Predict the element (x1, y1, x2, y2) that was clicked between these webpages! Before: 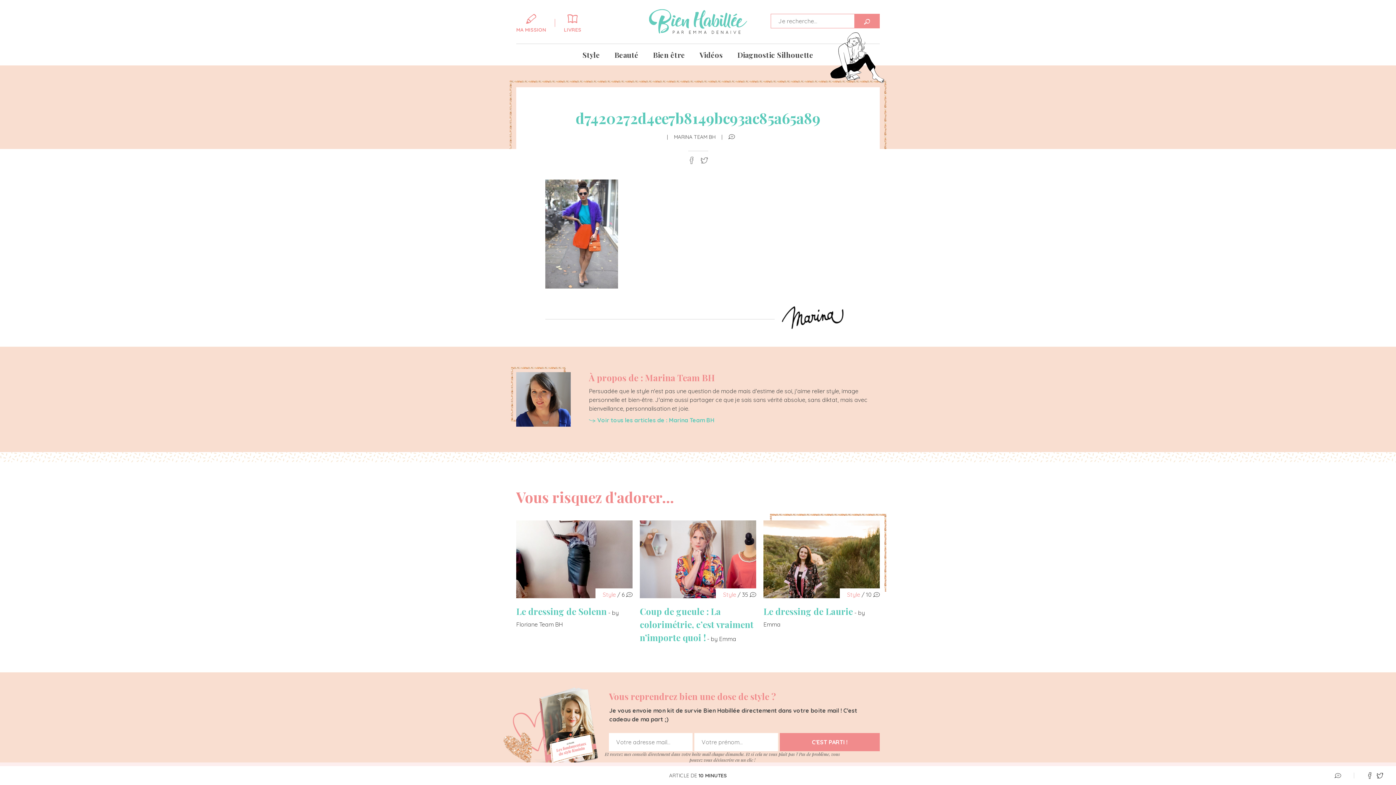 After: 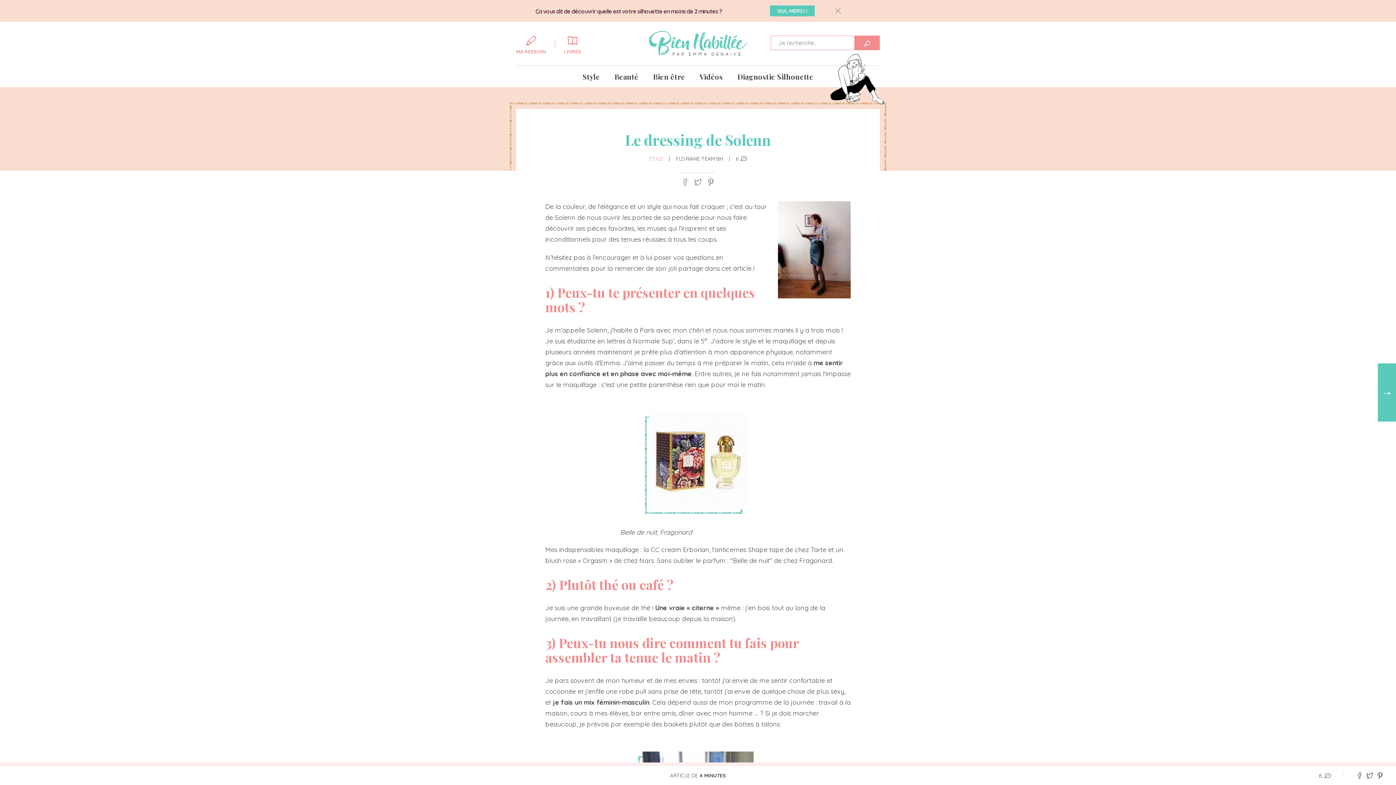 Action: label: Le dressing de Solenn- by Floriane Team BH bbox: (516, 605, 632, 643)